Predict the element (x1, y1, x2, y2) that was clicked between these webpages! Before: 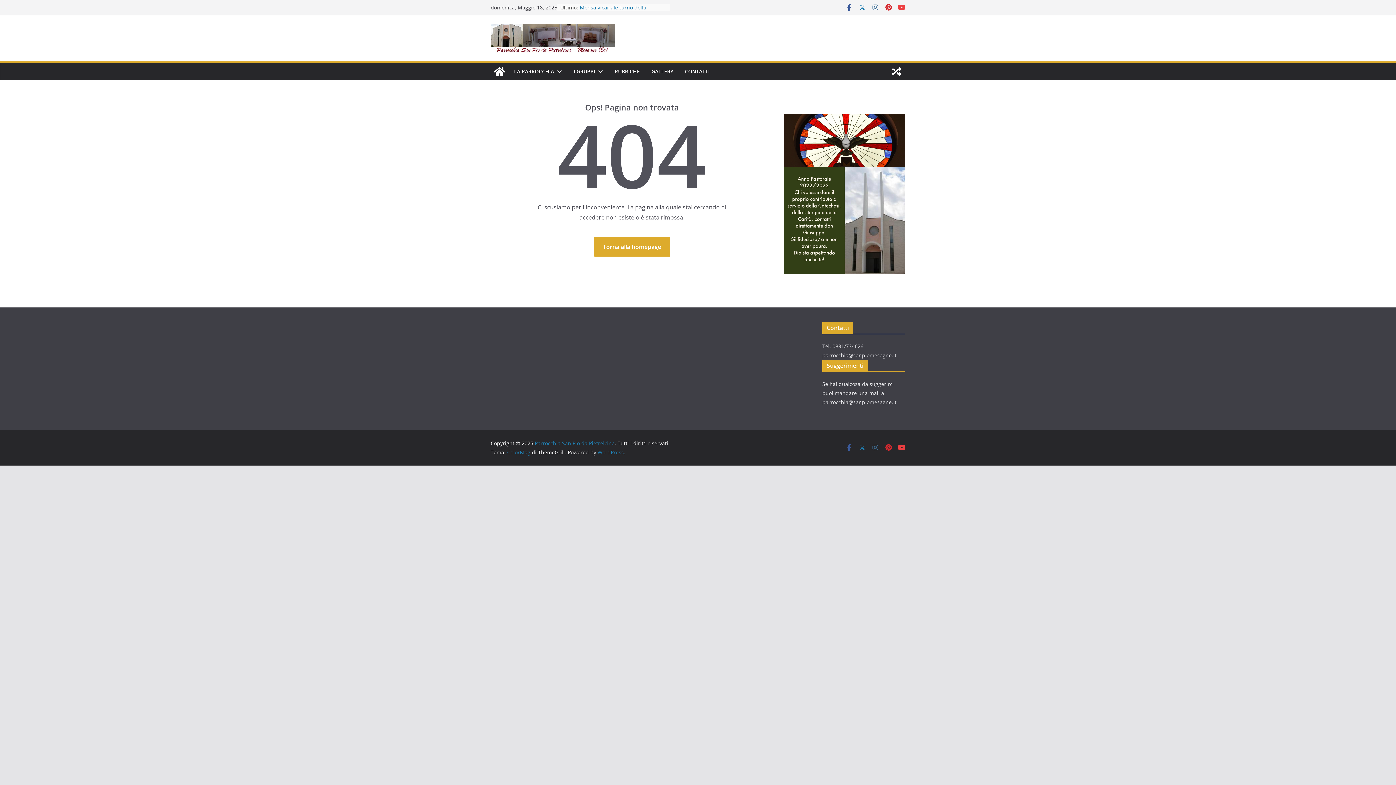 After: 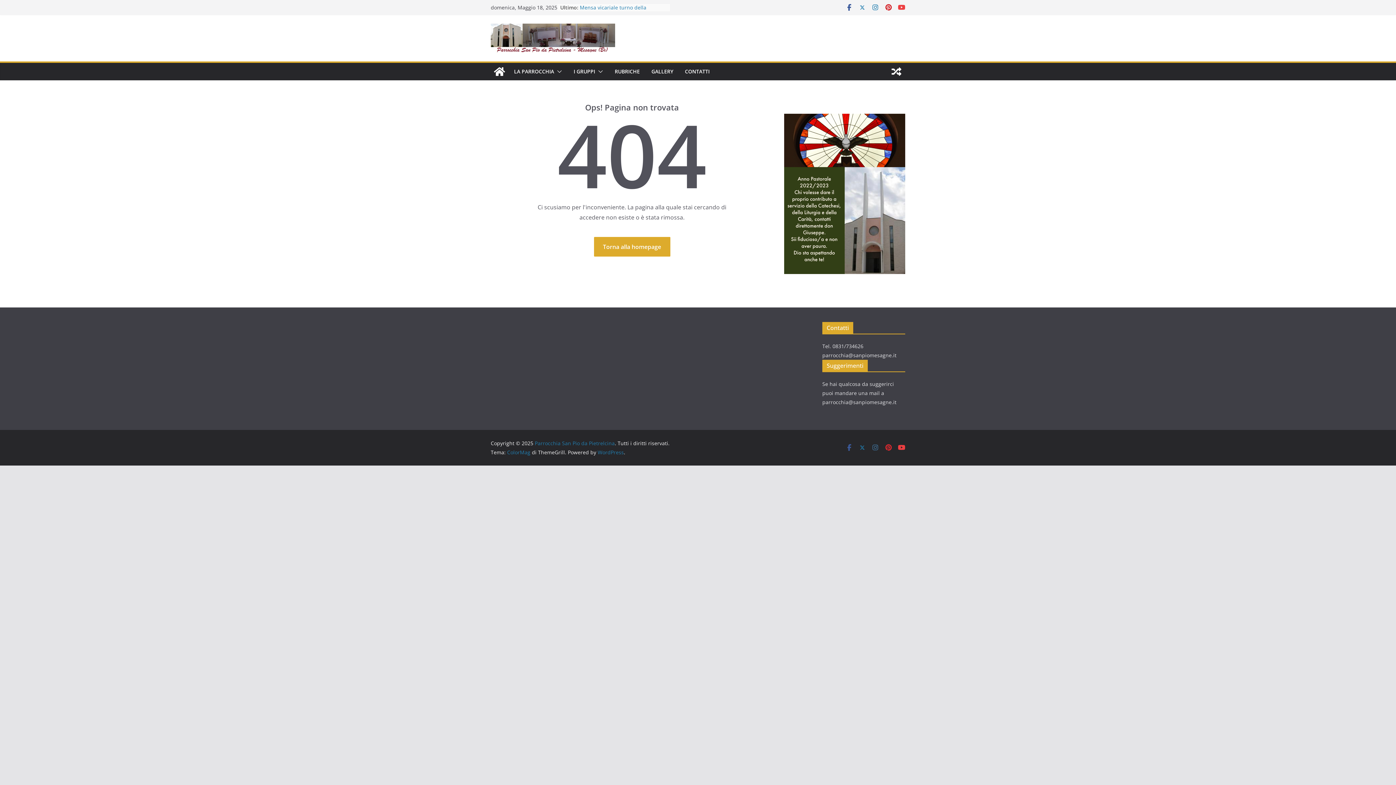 Action: bbox: (872, 3, 879, 11)